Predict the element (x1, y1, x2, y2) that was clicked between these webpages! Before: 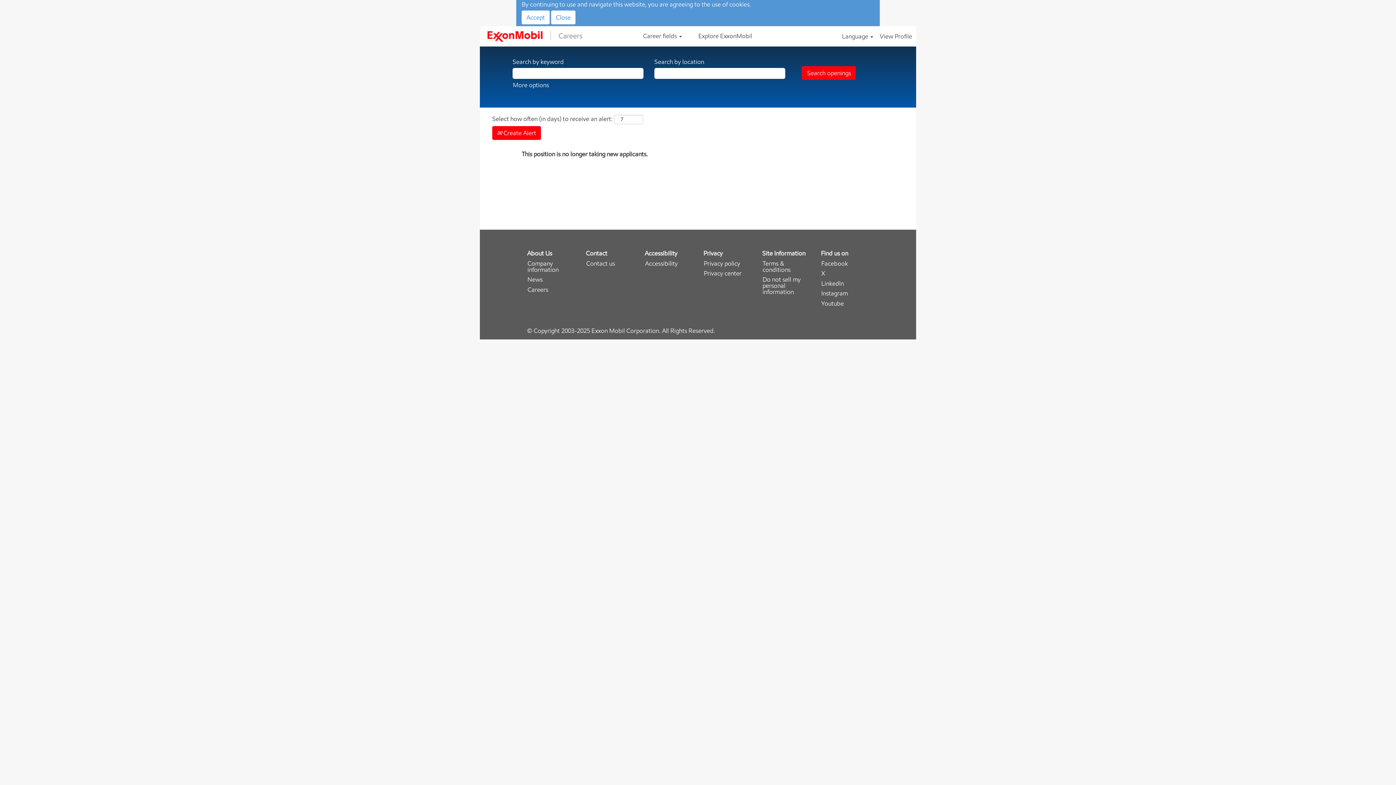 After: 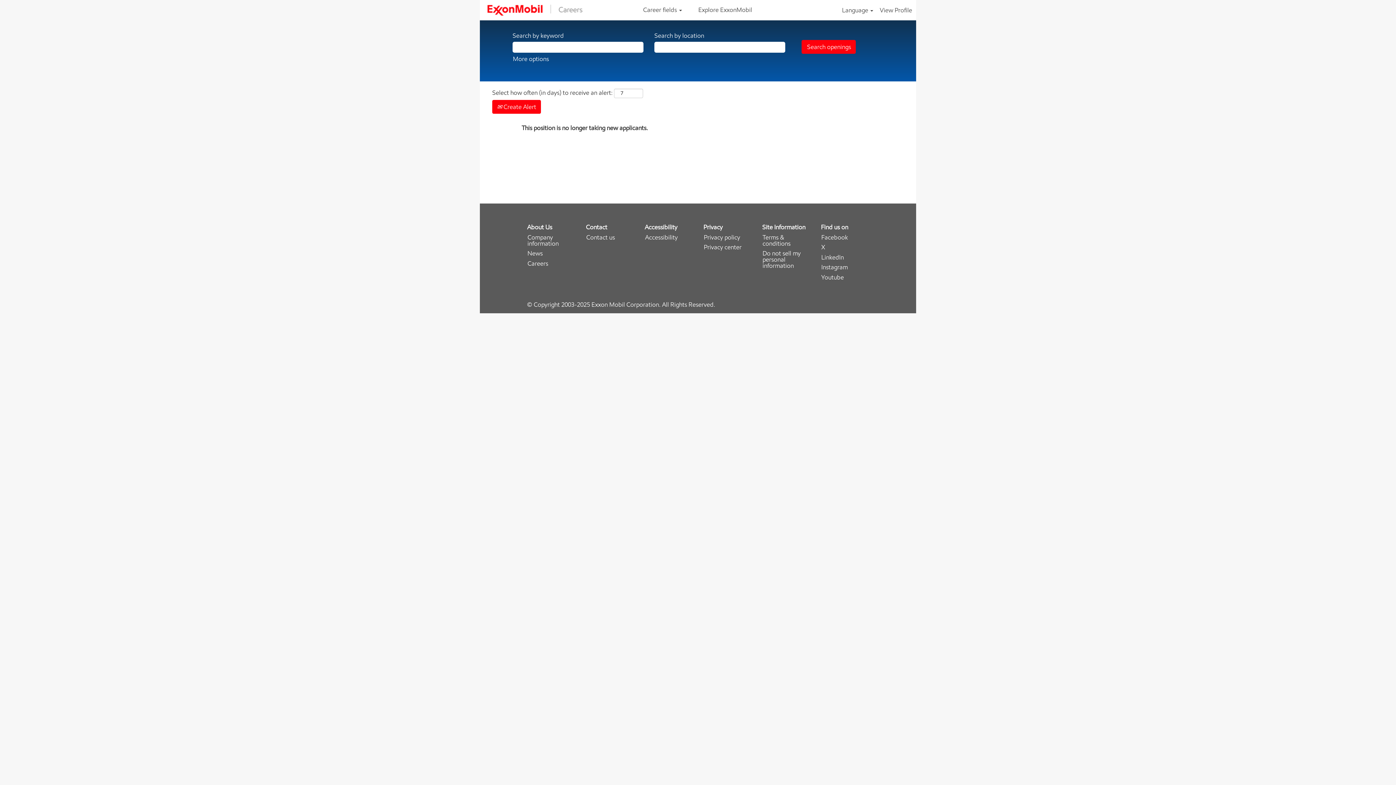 Action: bbox: (521, 10, 549, 24) label: Accept Use Of Cookies